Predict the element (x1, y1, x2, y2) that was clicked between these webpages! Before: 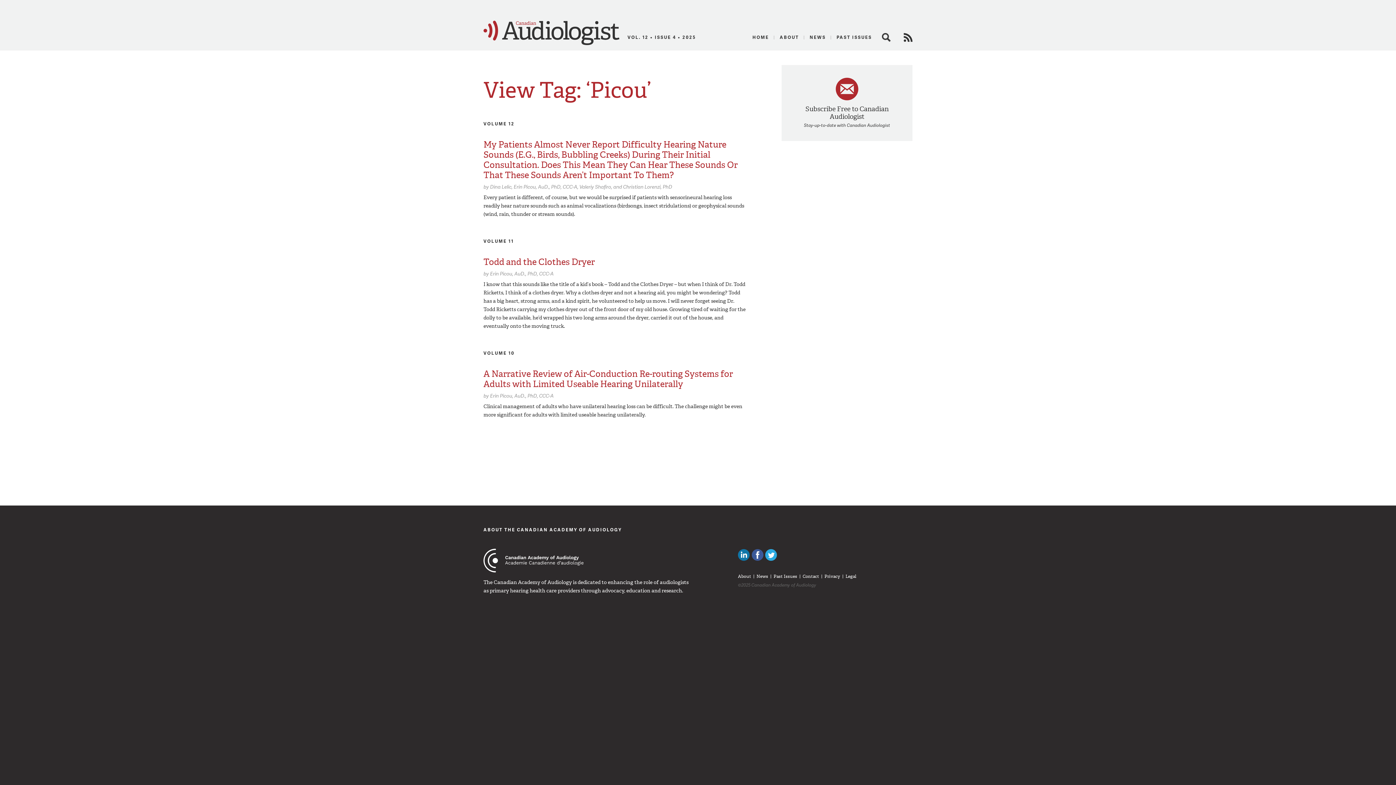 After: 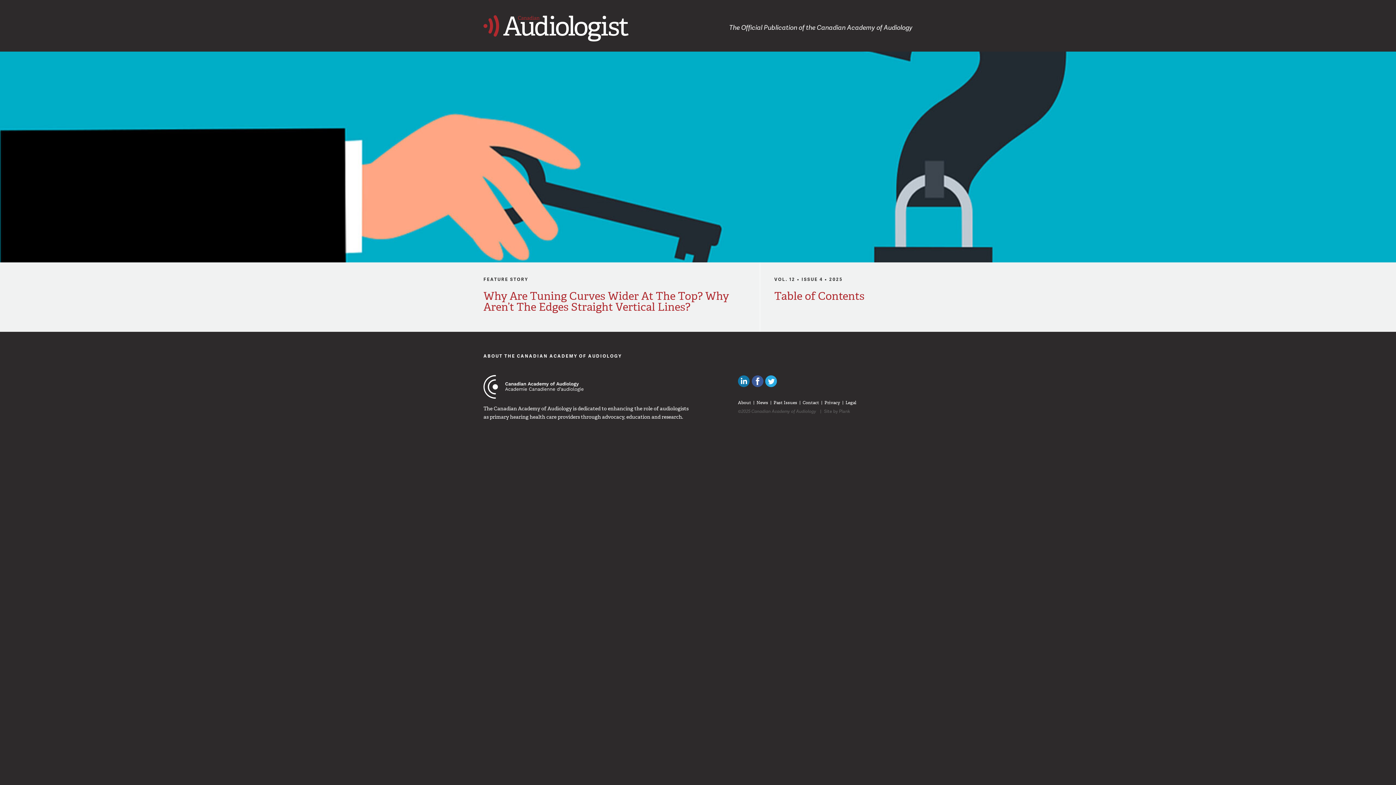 Action: label: Canadian Audiologist bbox: (483, 20, 619, 45)